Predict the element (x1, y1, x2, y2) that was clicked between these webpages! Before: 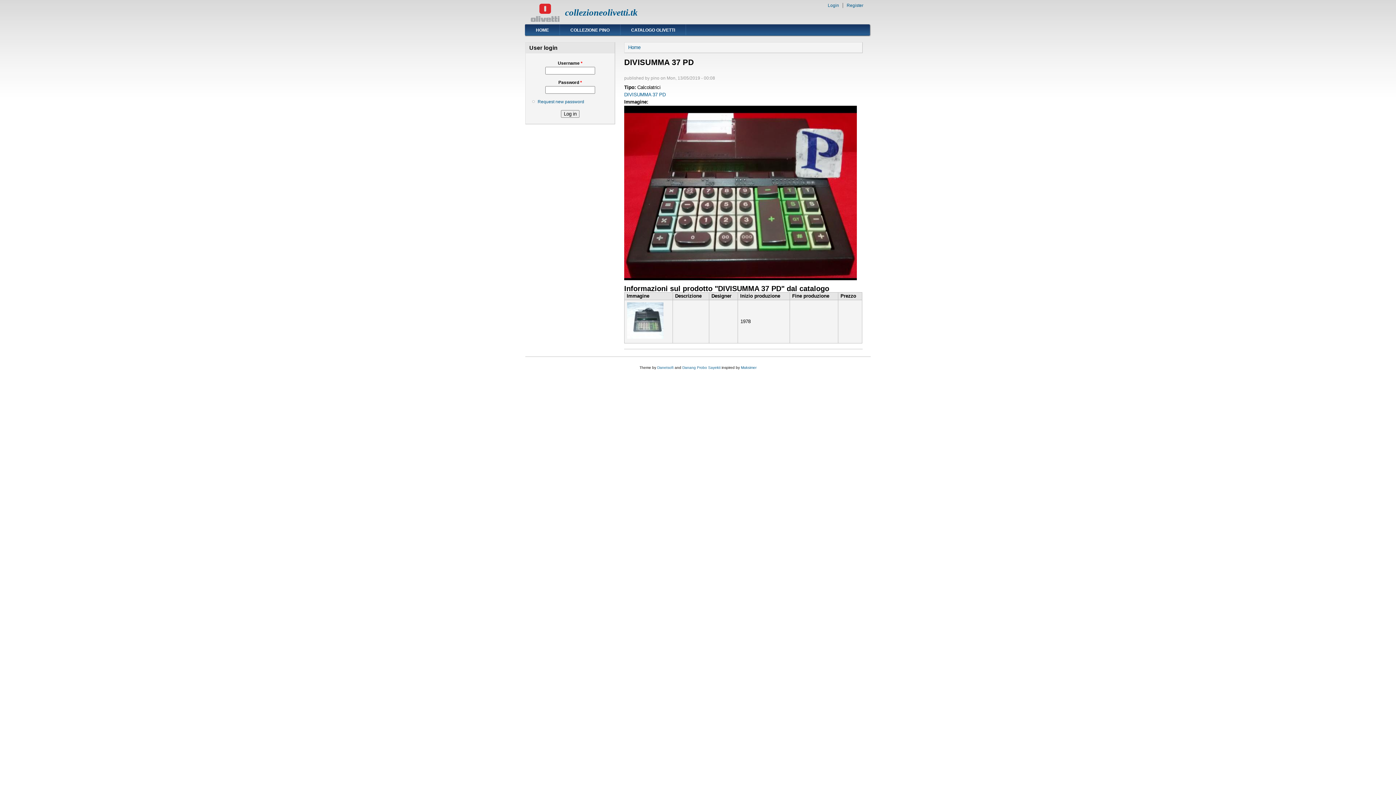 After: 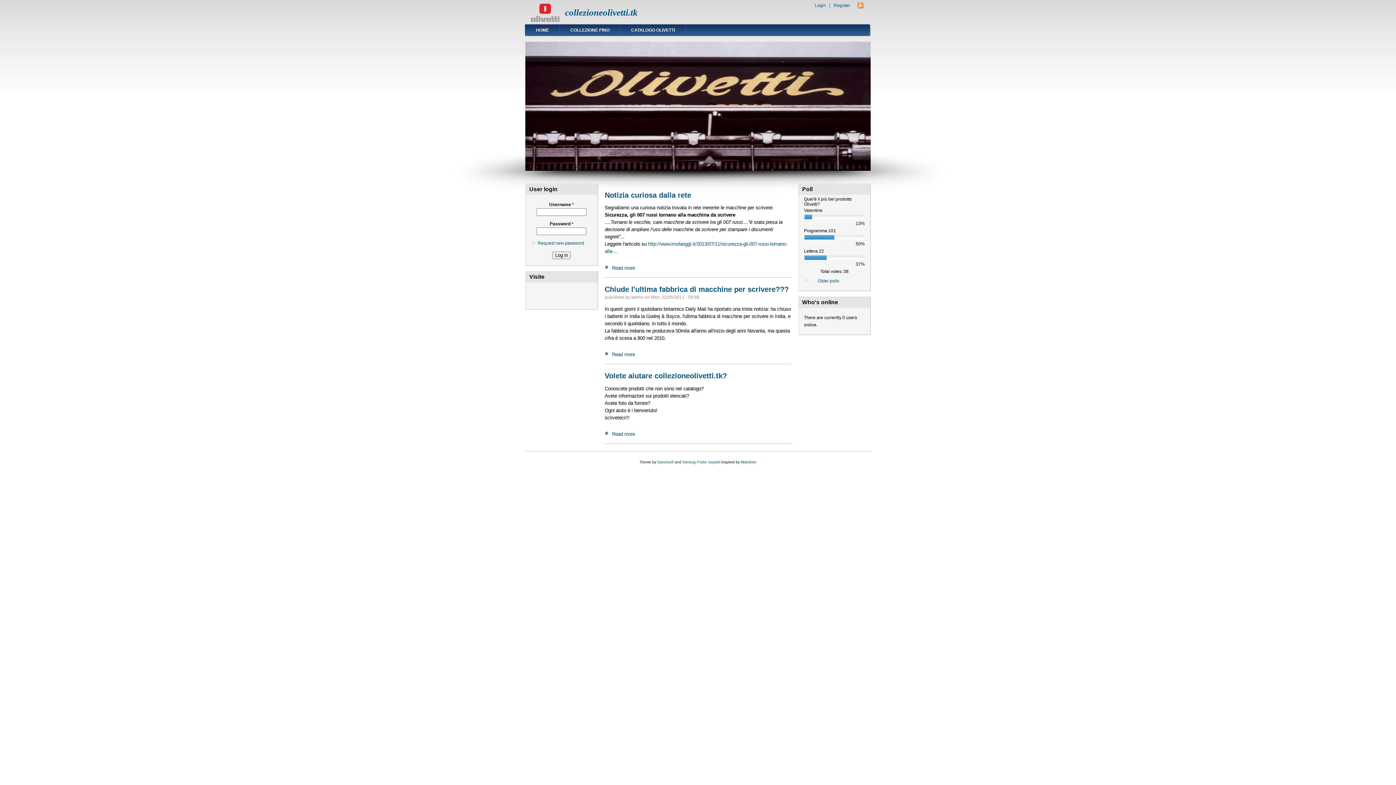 Action: label: collezioneolivetti.tk bbox: (565, 7, 637, 17)